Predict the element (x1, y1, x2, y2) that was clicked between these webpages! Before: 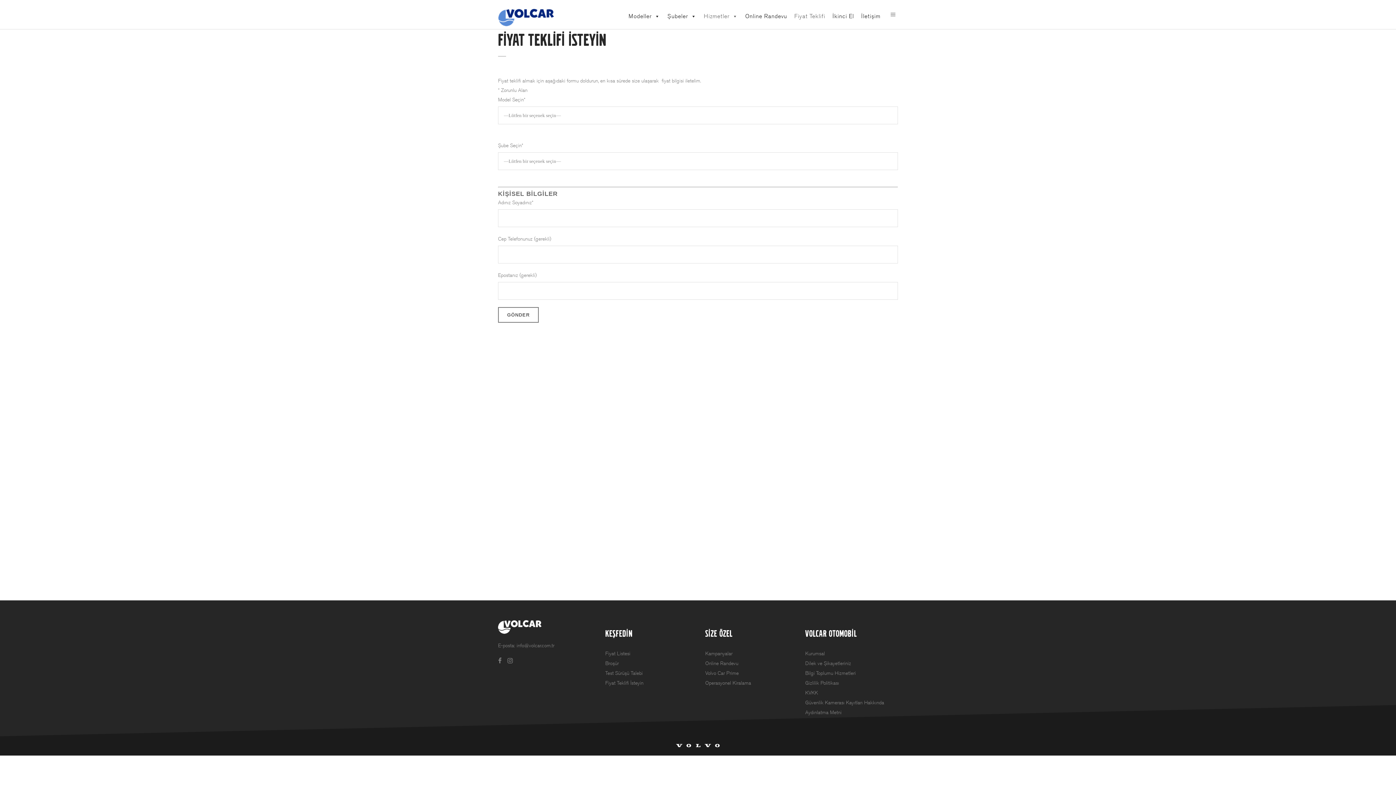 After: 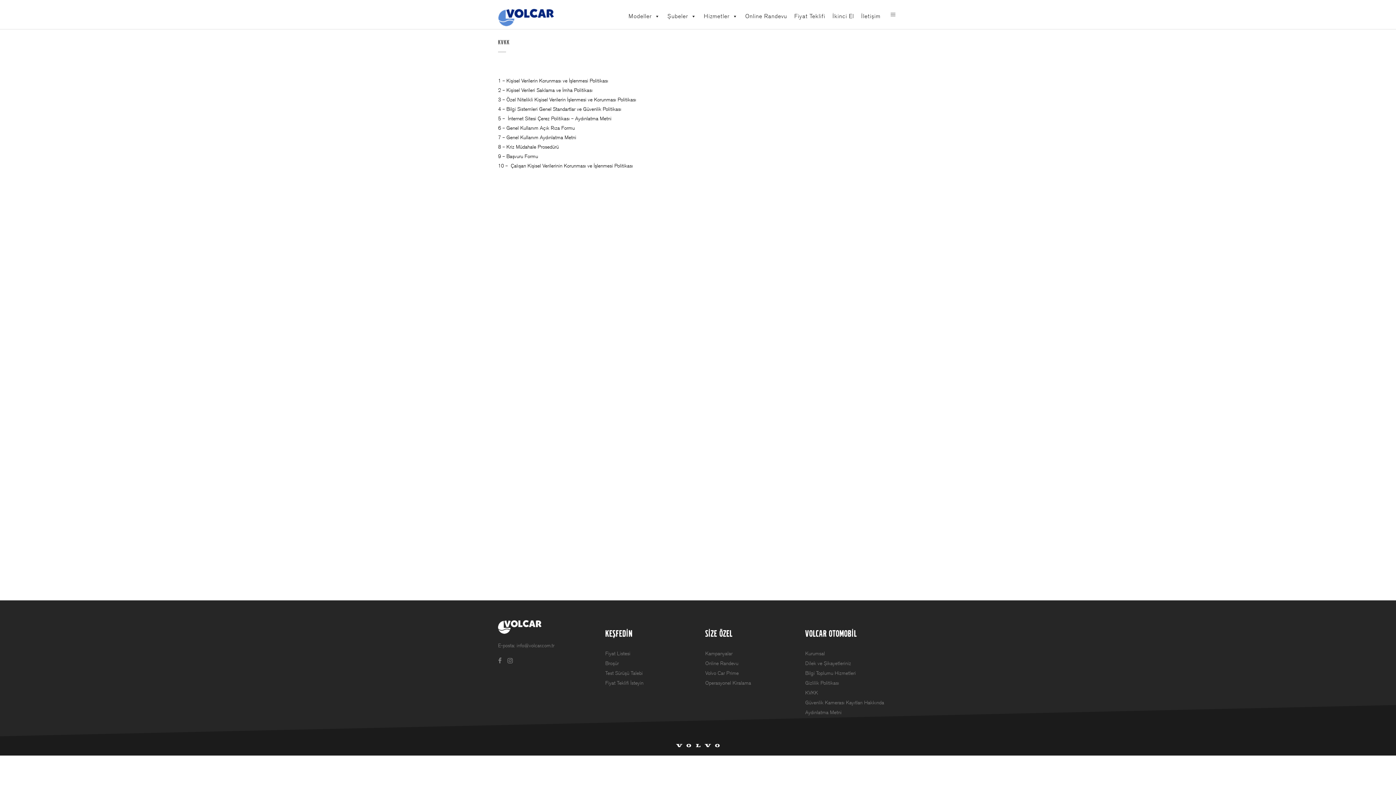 Action: bbox: (805, 690, 818, 696) label: KVKK